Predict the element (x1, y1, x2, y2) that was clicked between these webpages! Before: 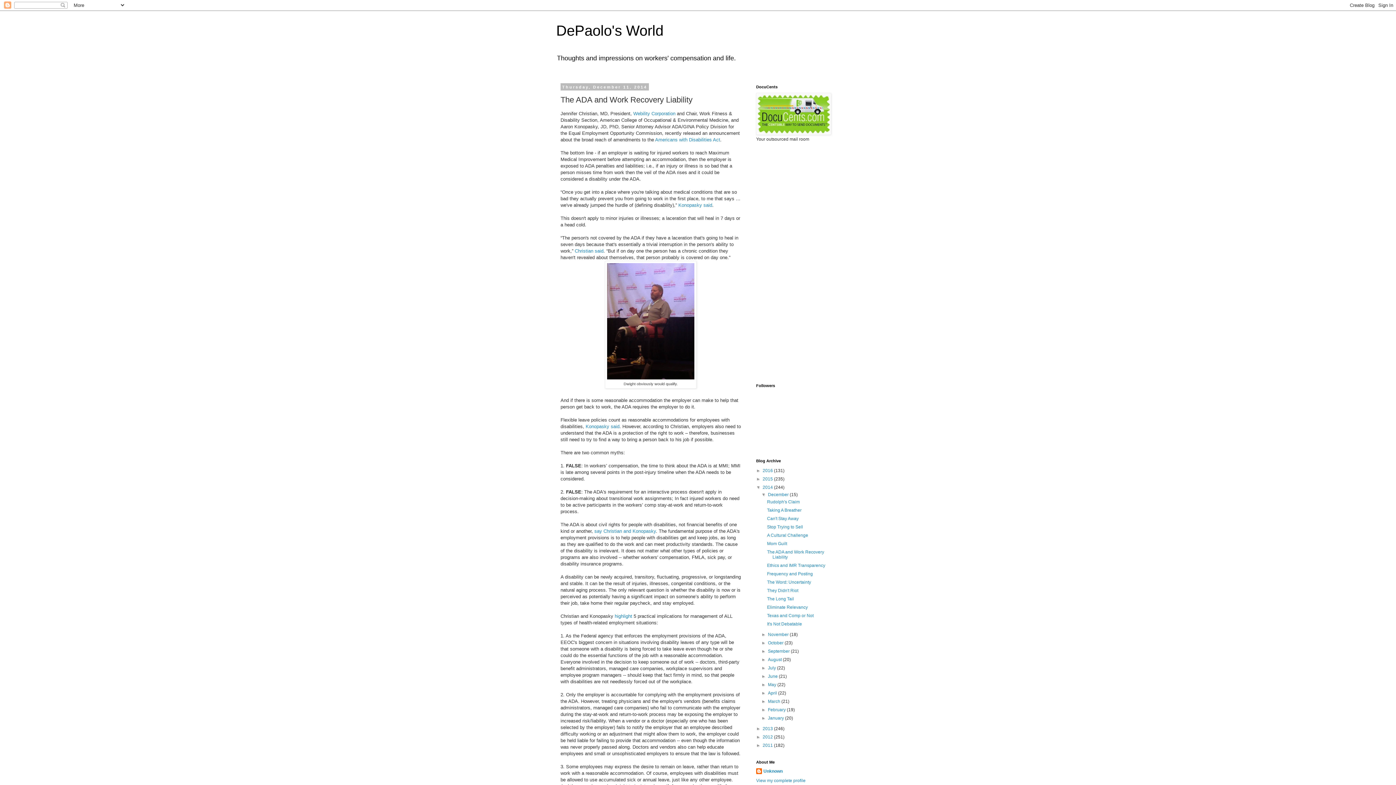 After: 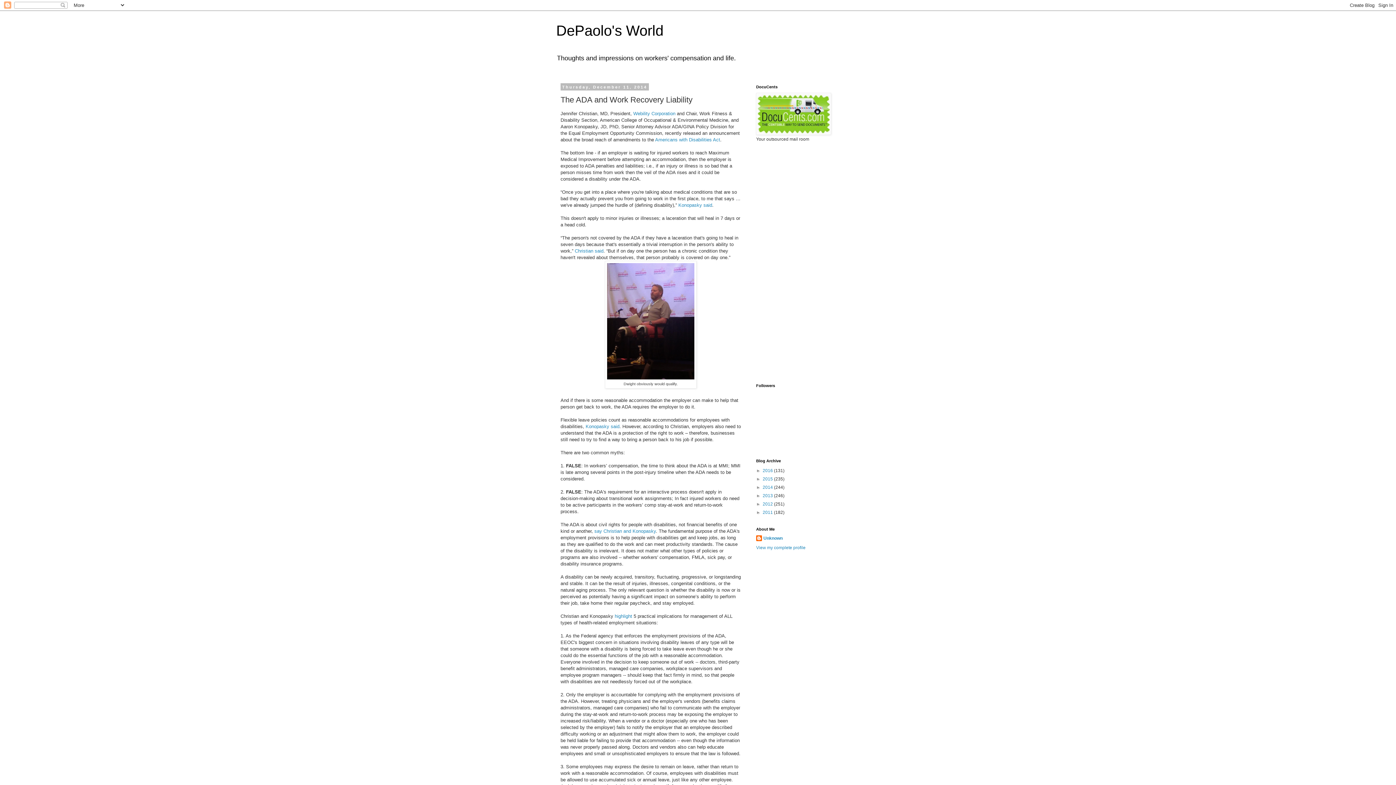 Action: bbox: (756, 485, 762, 490) label: ▼  